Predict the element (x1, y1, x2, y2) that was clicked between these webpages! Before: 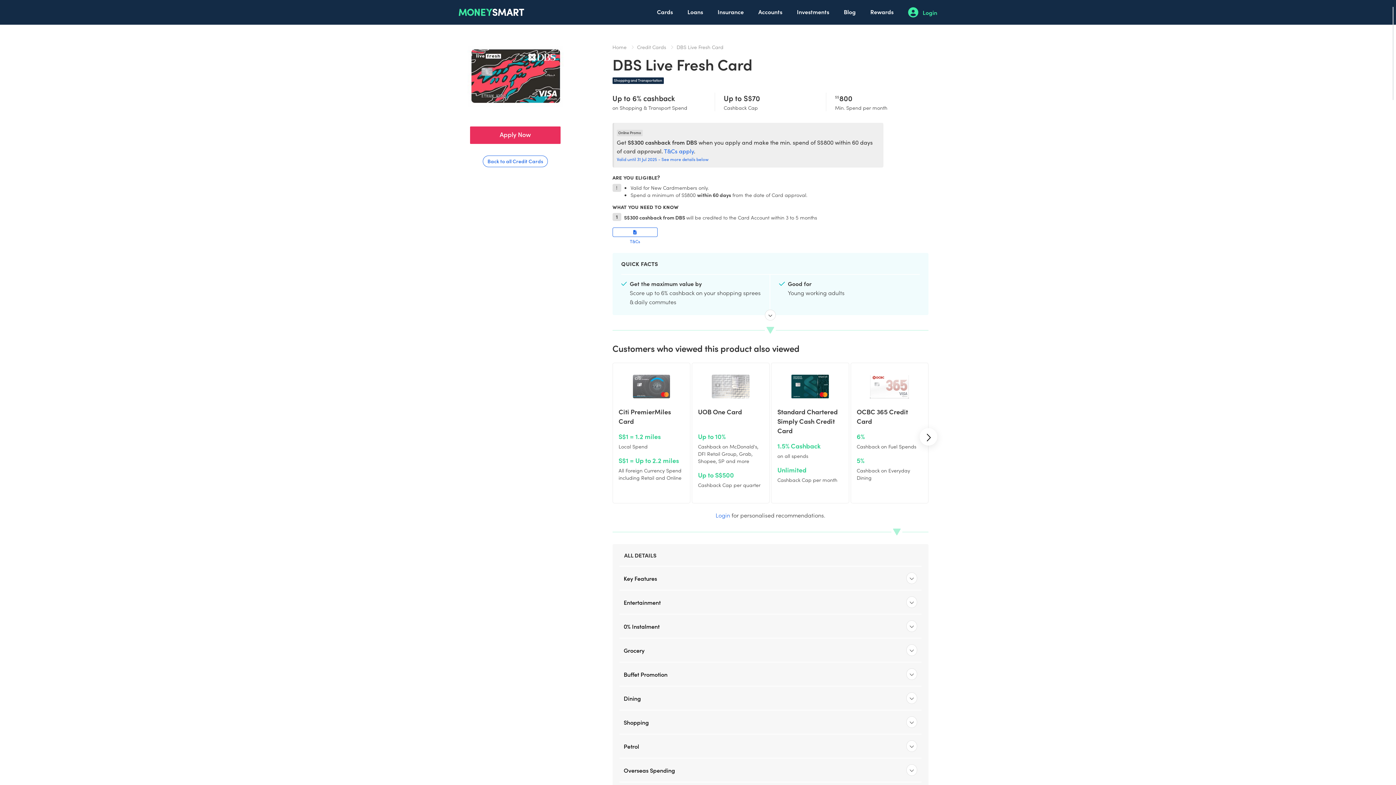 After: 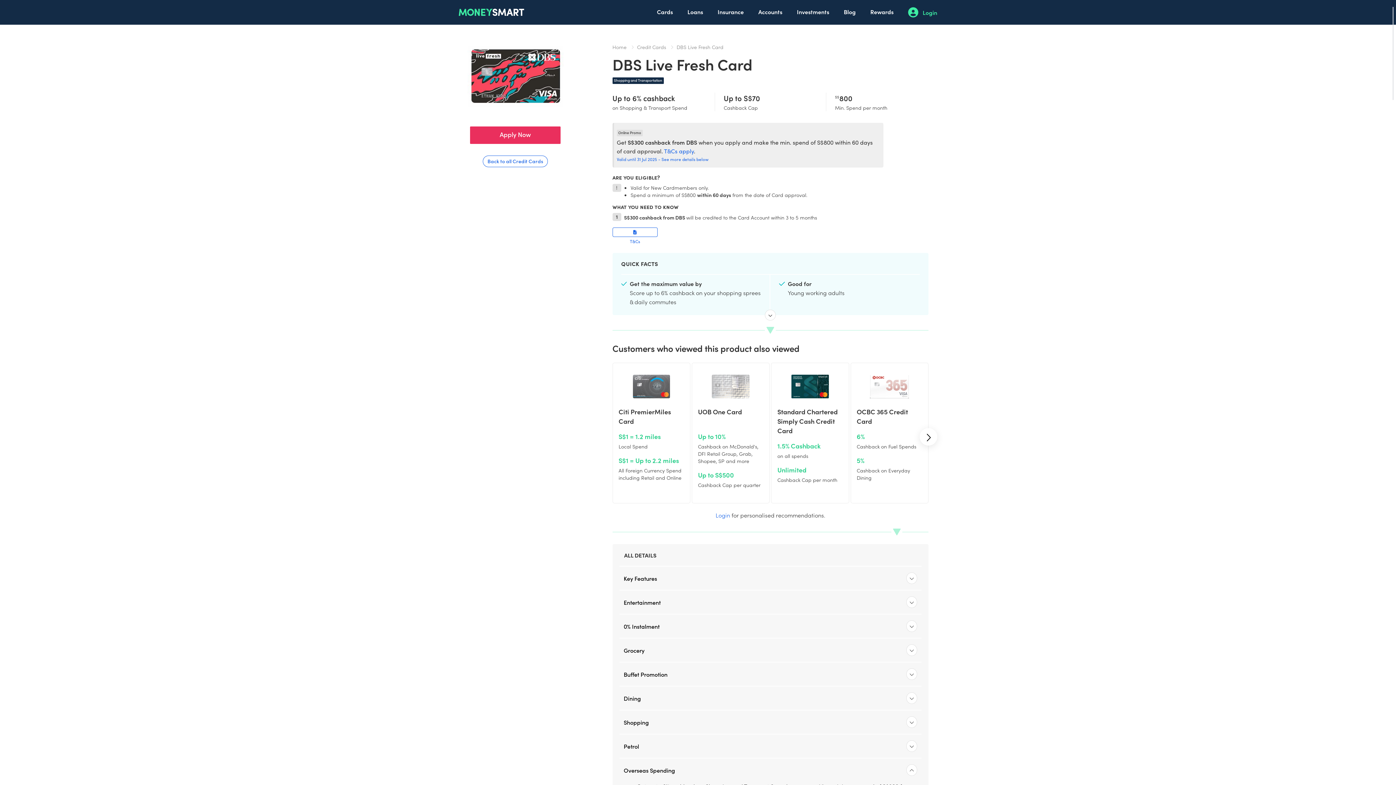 Action: bbox: (623, 764, 917, 776) label: Overseas Spending